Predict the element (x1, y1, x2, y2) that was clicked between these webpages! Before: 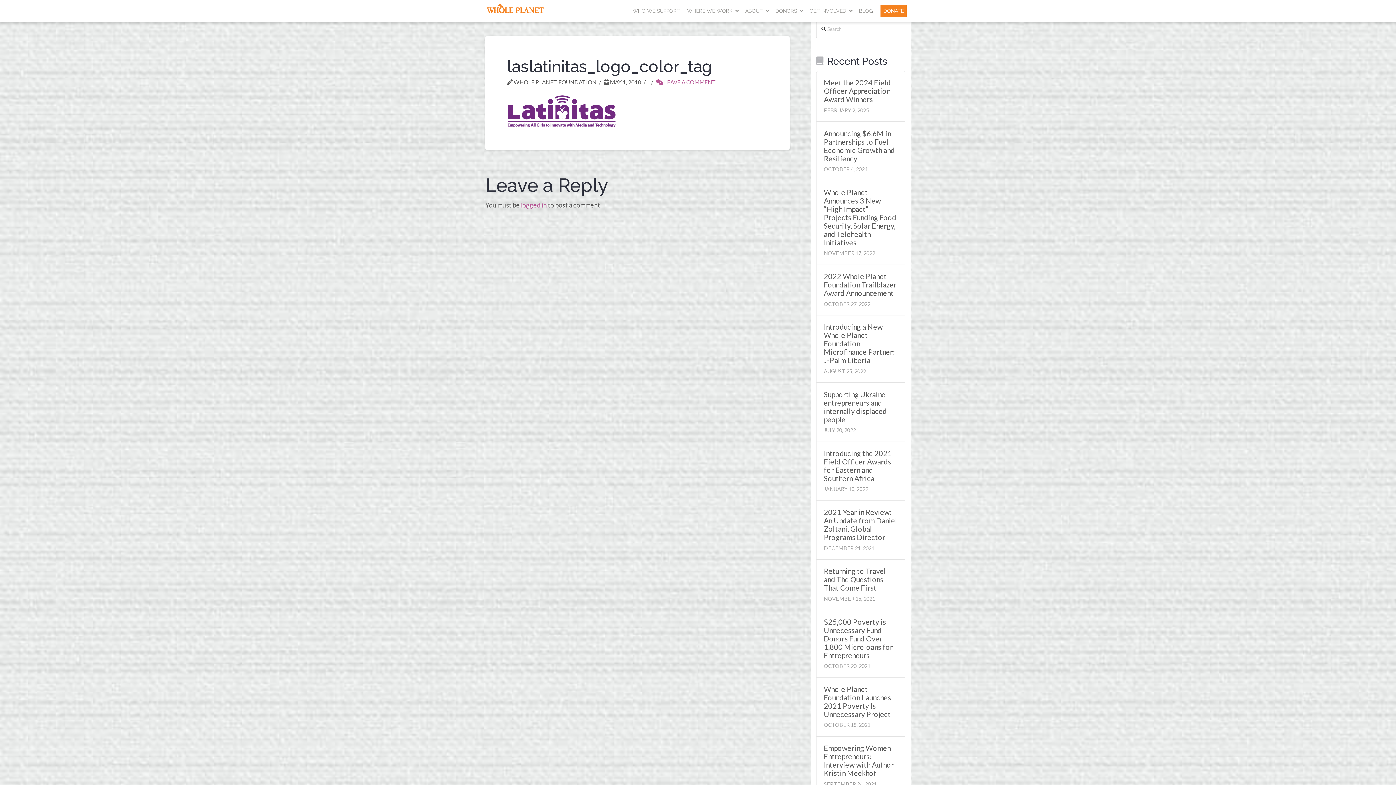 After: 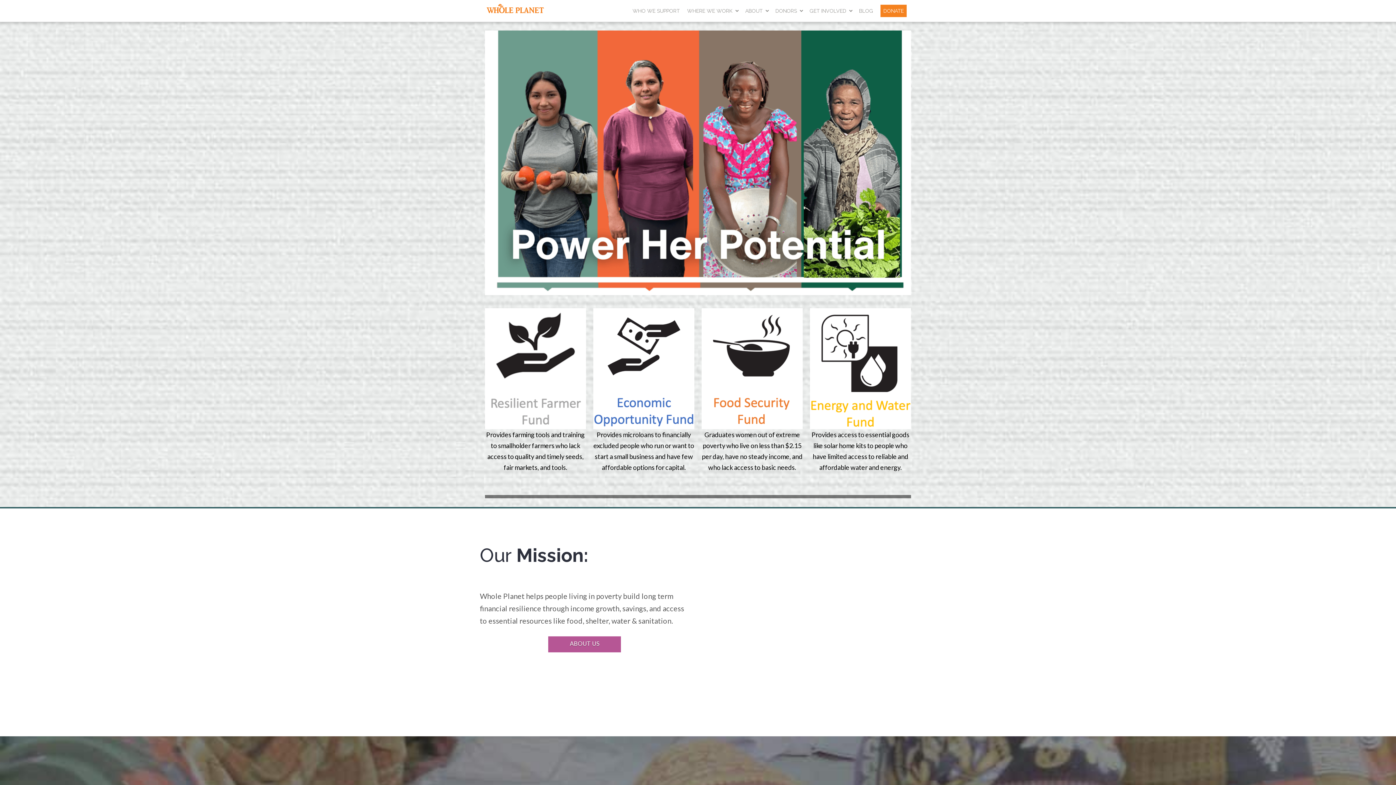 Action: bbox: (485, 0, 545, 16)